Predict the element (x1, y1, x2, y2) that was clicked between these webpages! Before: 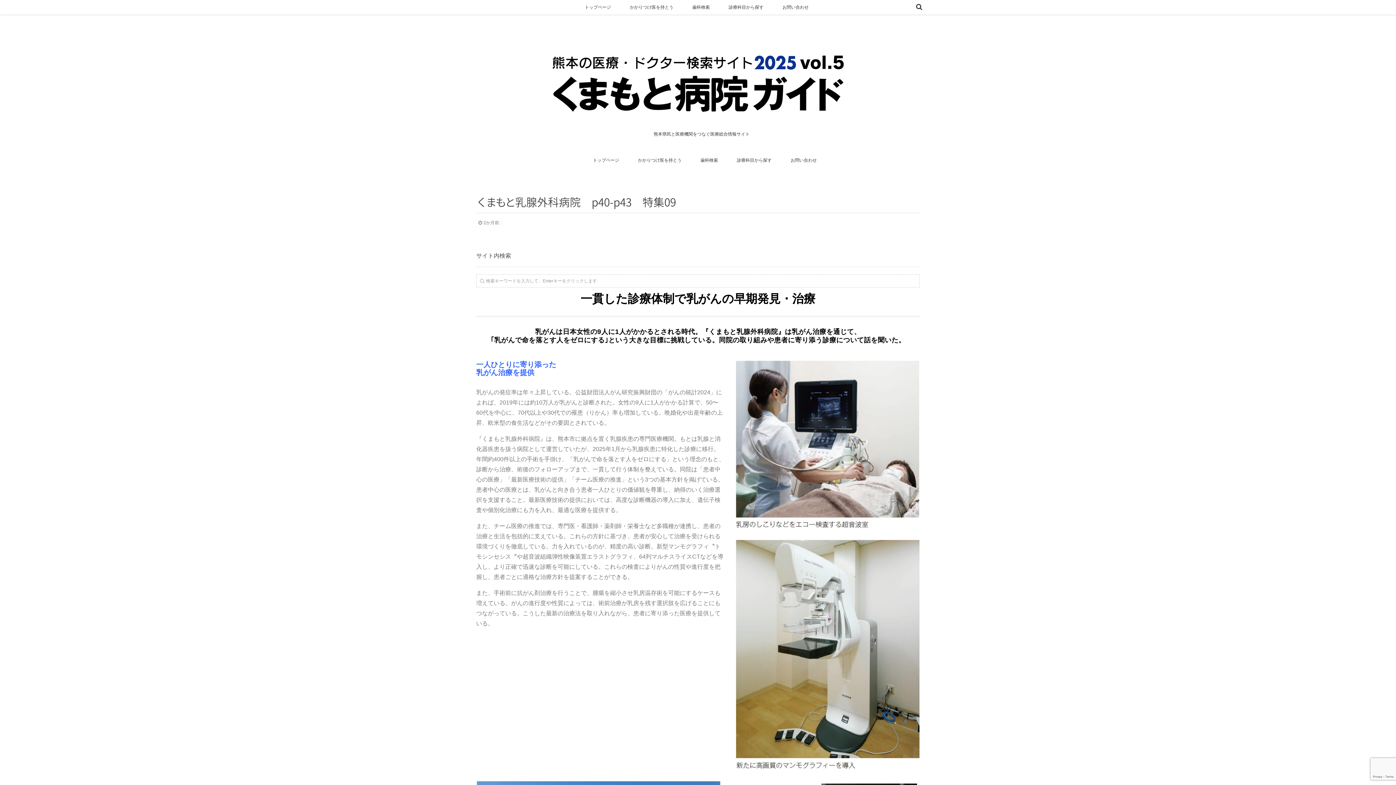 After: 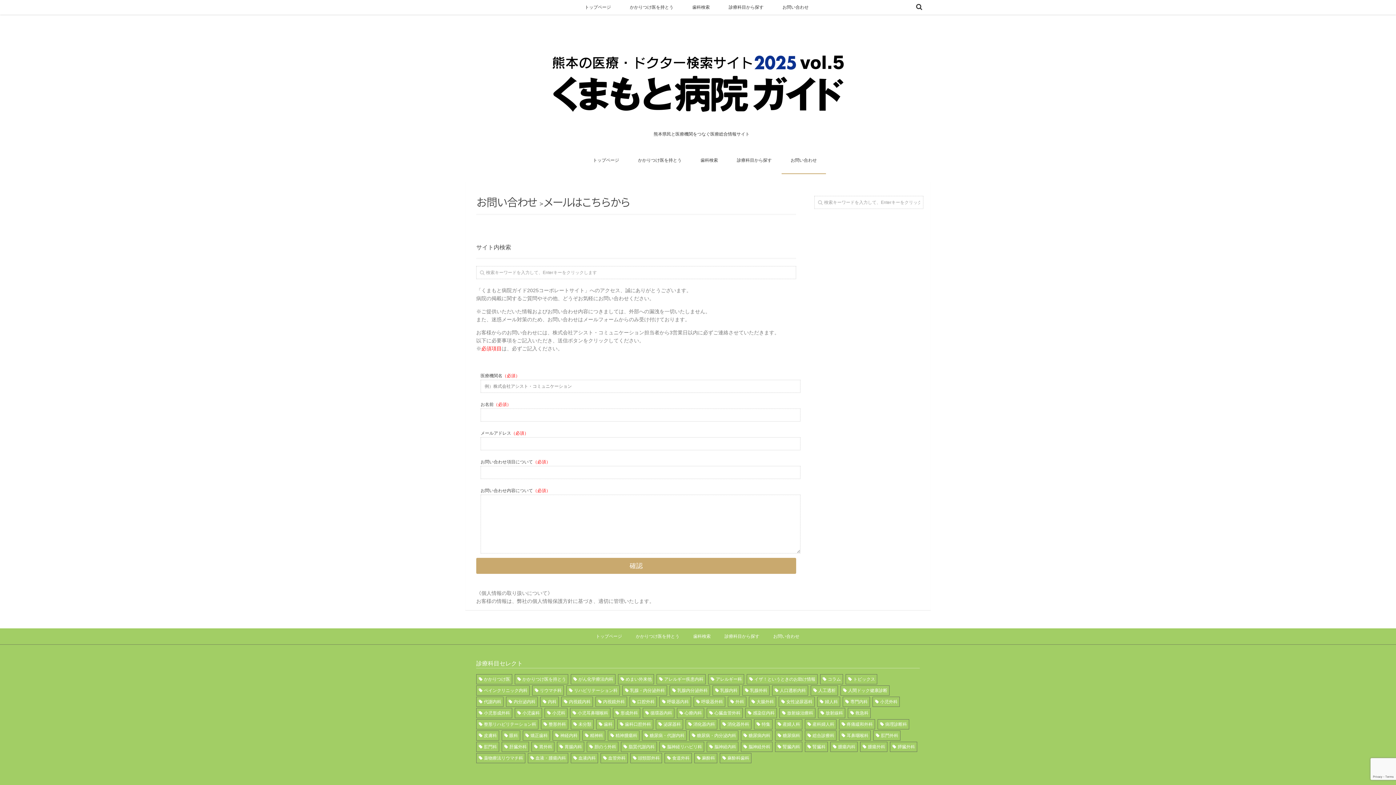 Action: bbox: (781, 153, 826, 167) label: お問い合わせ